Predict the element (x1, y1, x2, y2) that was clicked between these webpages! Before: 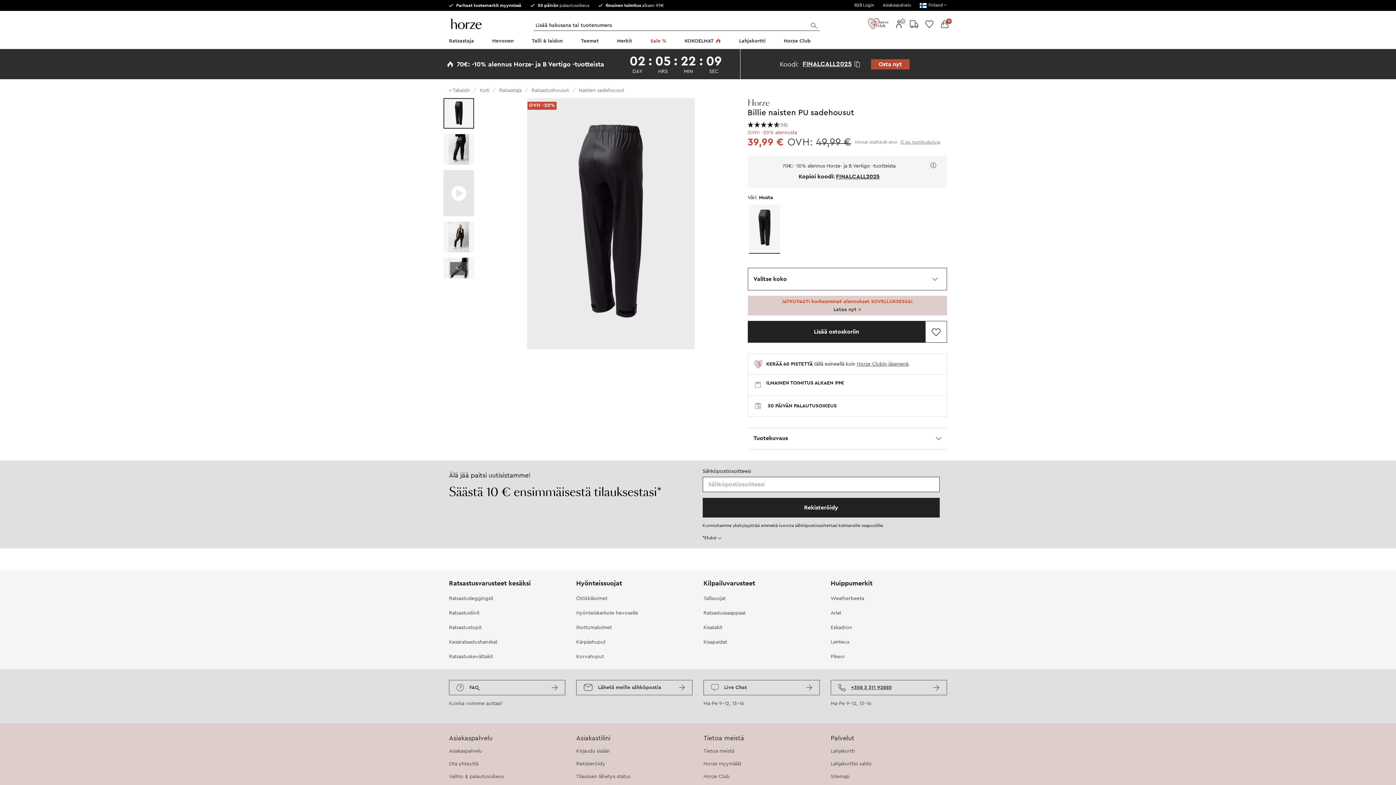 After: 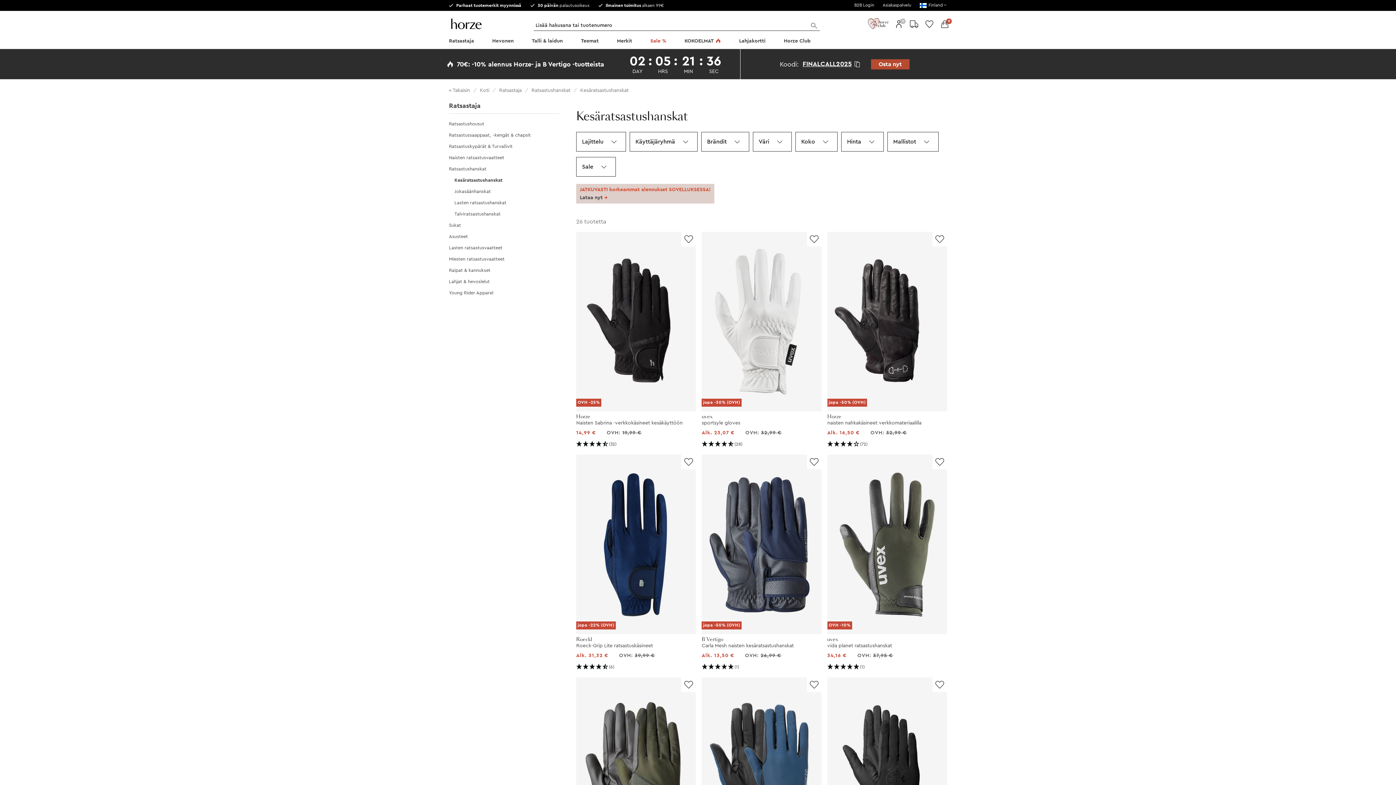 Action: bbox: (449, 640, 497, 645) label: Kesäratsastushanskat